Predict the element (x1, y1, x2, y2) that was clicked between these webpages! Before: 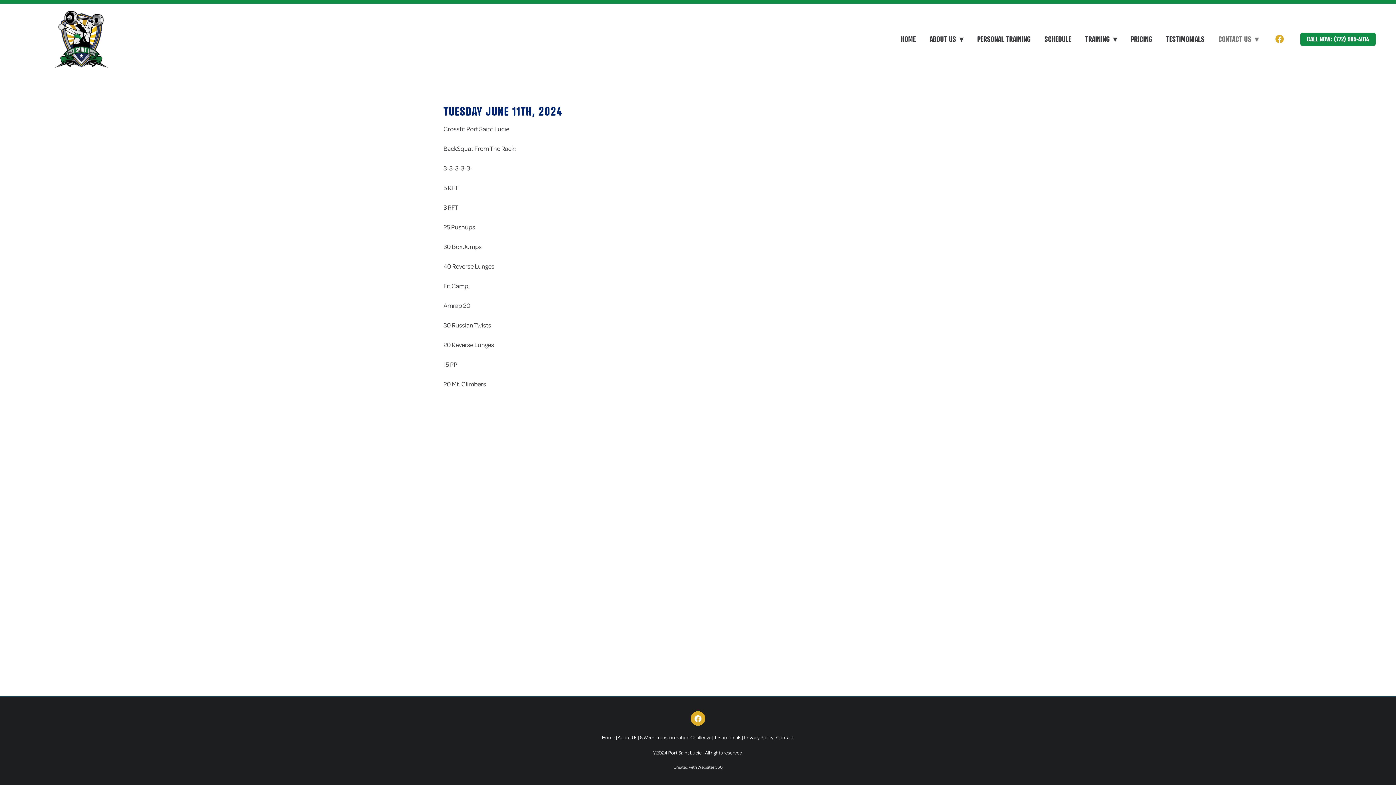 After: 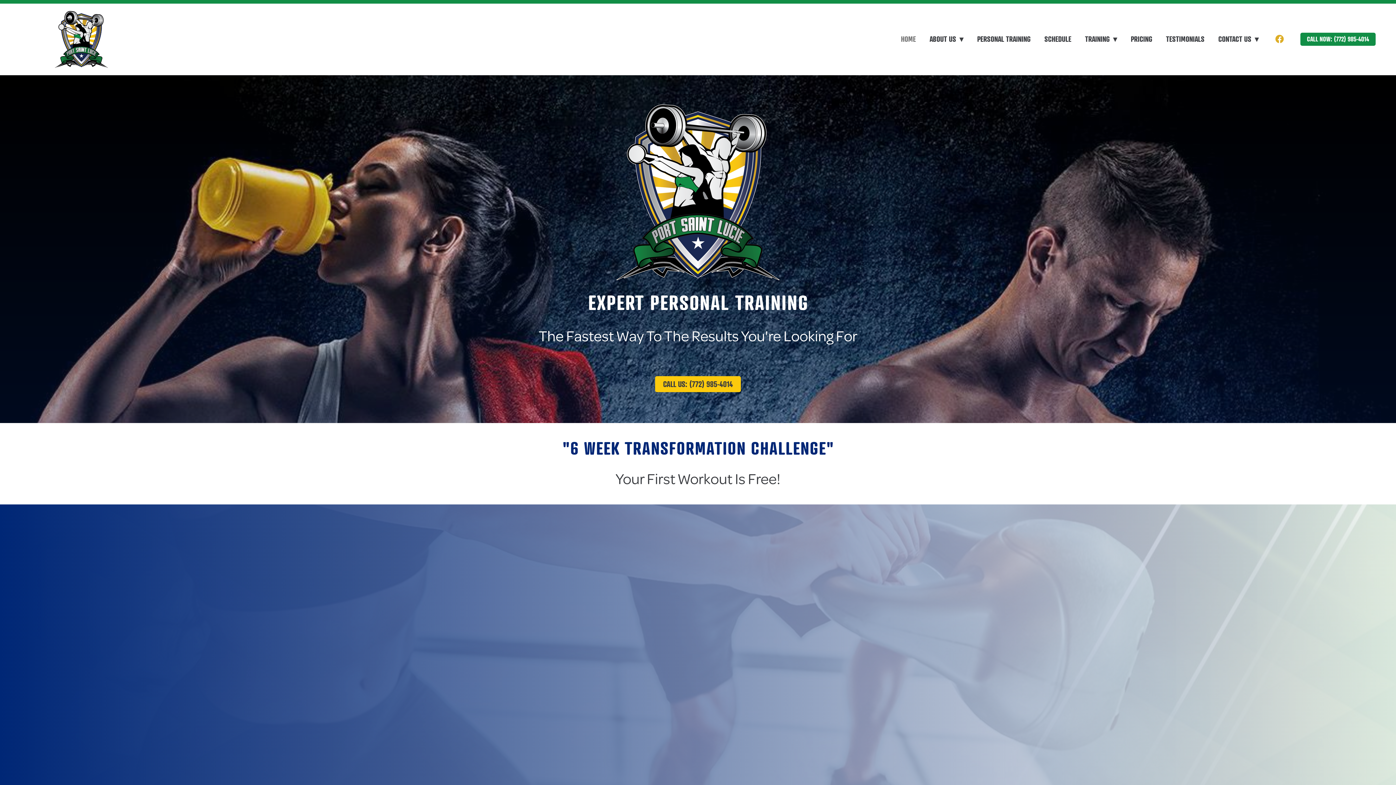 Action: bbox: (602, 734, 615, 740) label: Home